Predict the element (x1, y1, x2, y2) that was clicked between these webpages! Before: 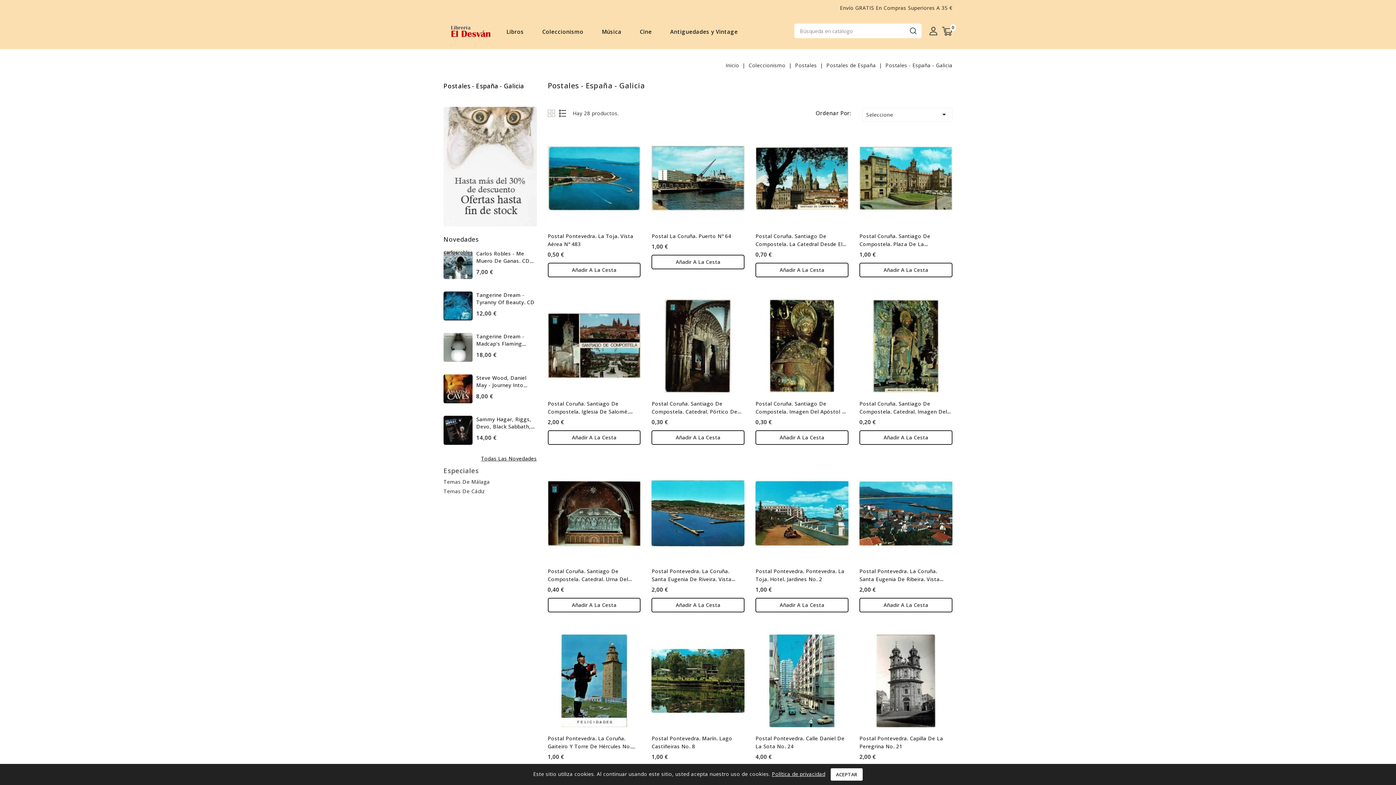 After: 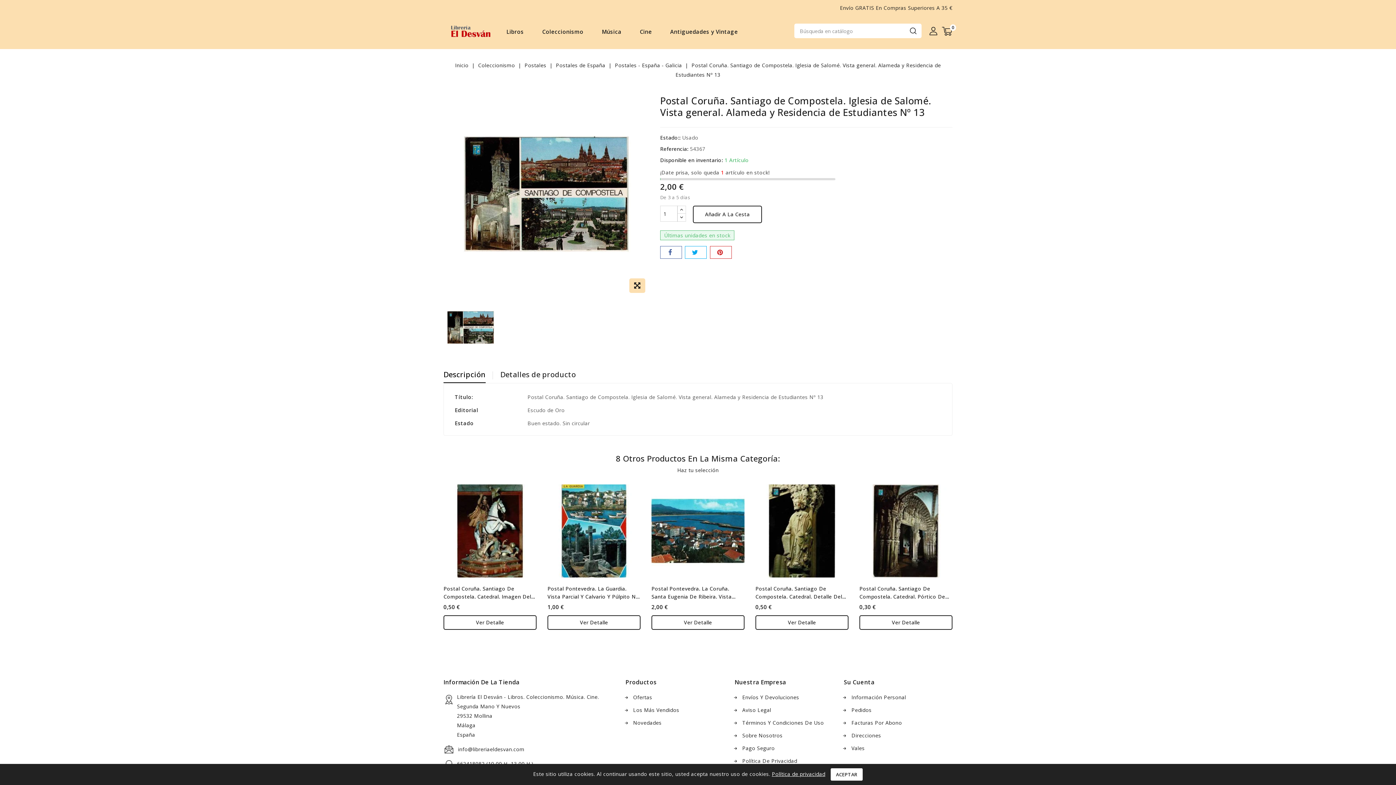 Action: bbox: (547, 299, 640, 392)